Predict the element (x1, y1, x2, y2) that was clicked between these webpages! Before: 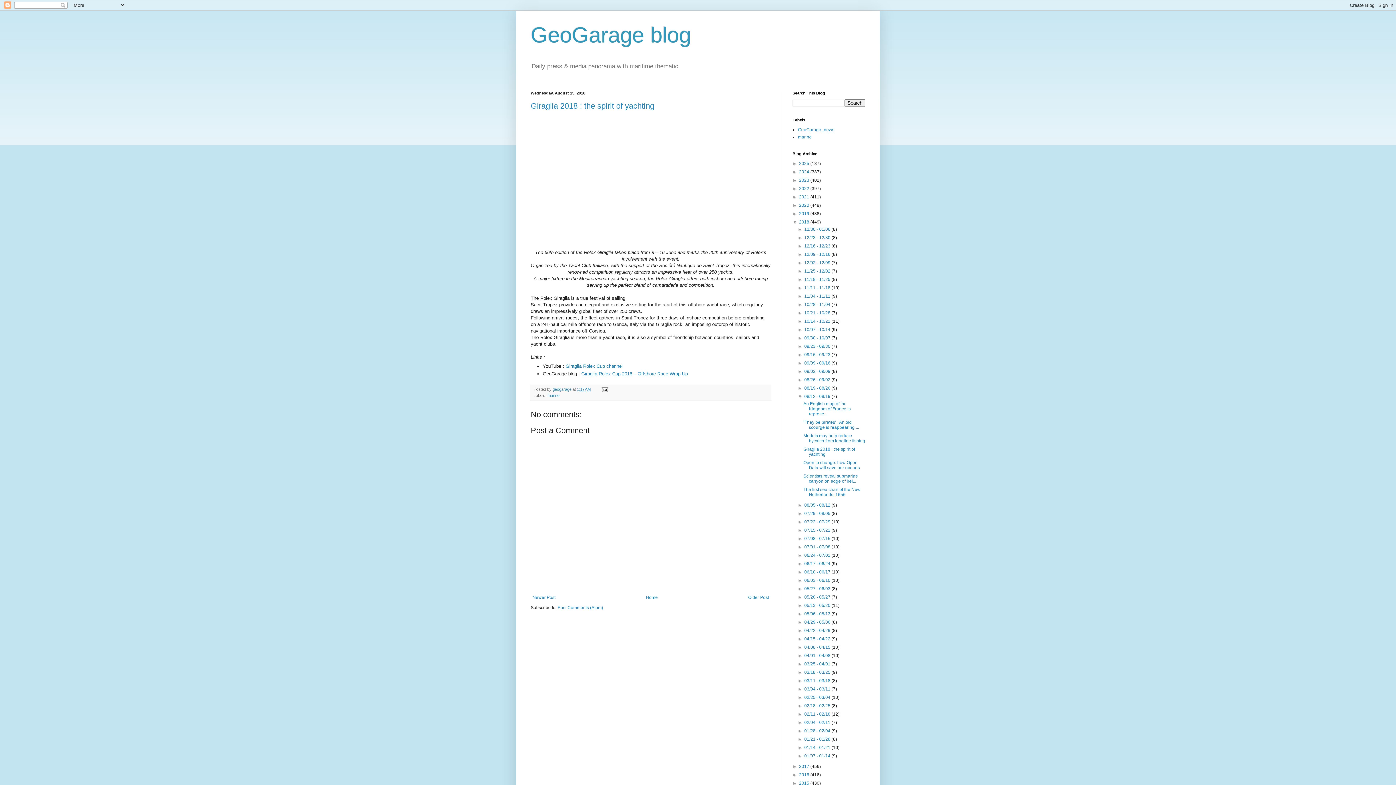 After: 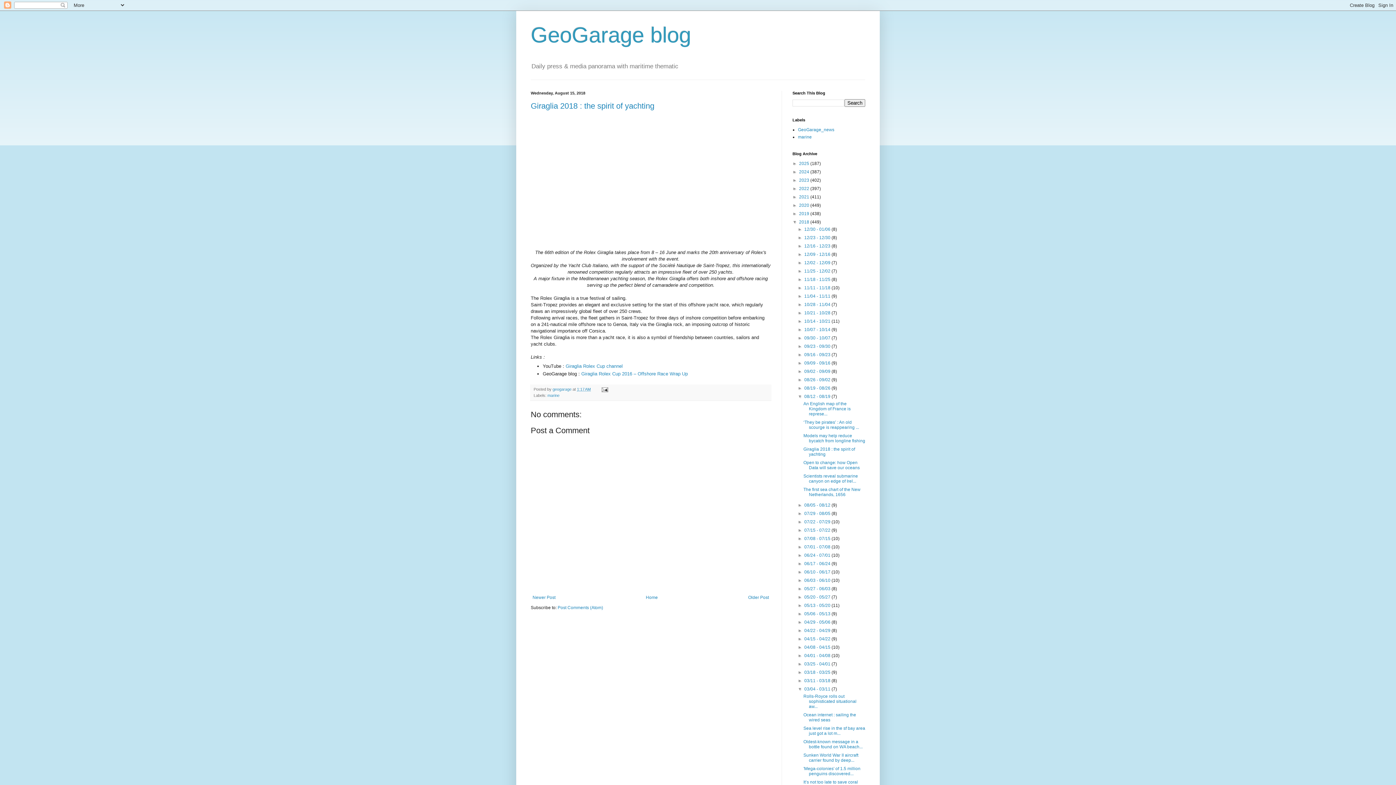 Action: label: ►   bbox: (797, 687, 804, 692)